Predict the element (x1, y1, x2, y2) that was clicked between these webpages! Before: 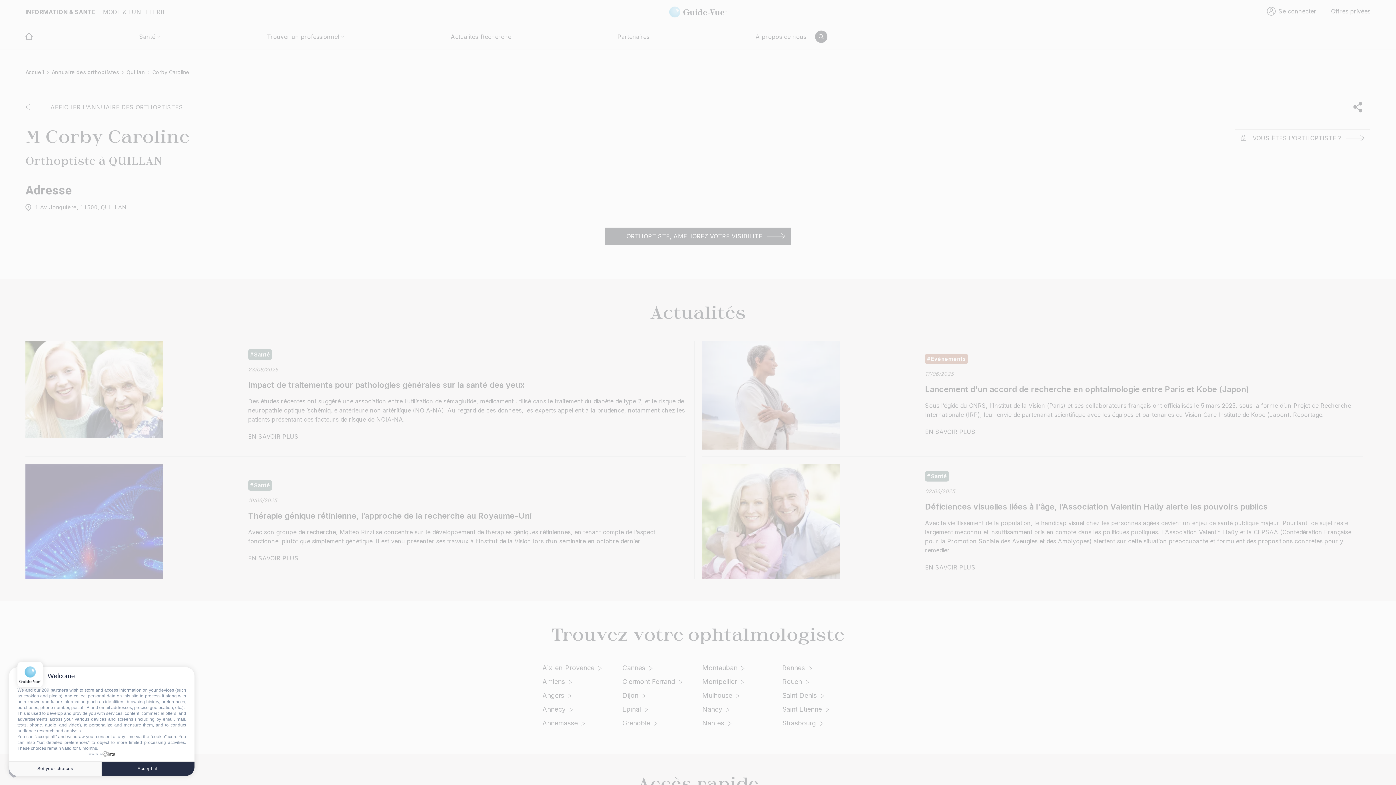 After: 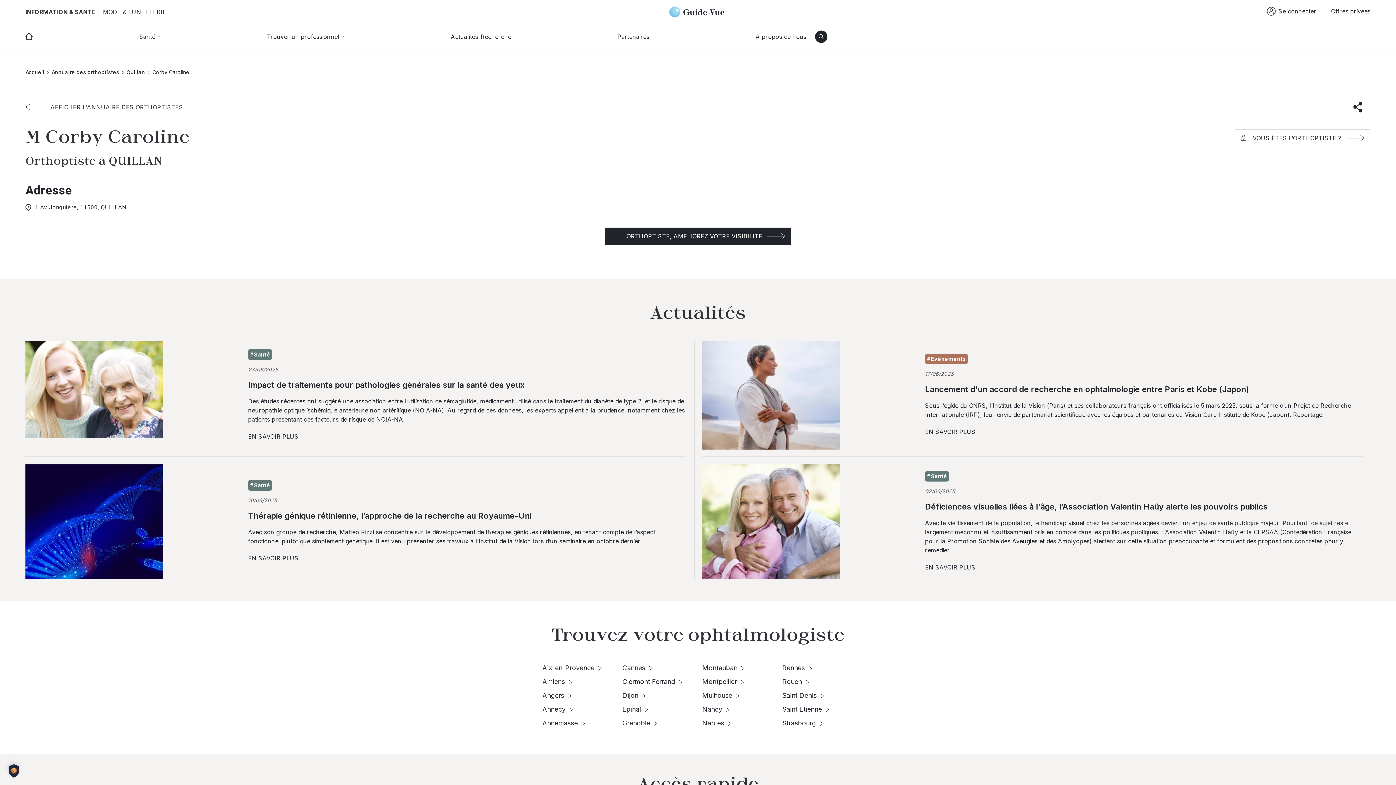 Action: bbox: (101, 761, 194, 776) label: Accept all